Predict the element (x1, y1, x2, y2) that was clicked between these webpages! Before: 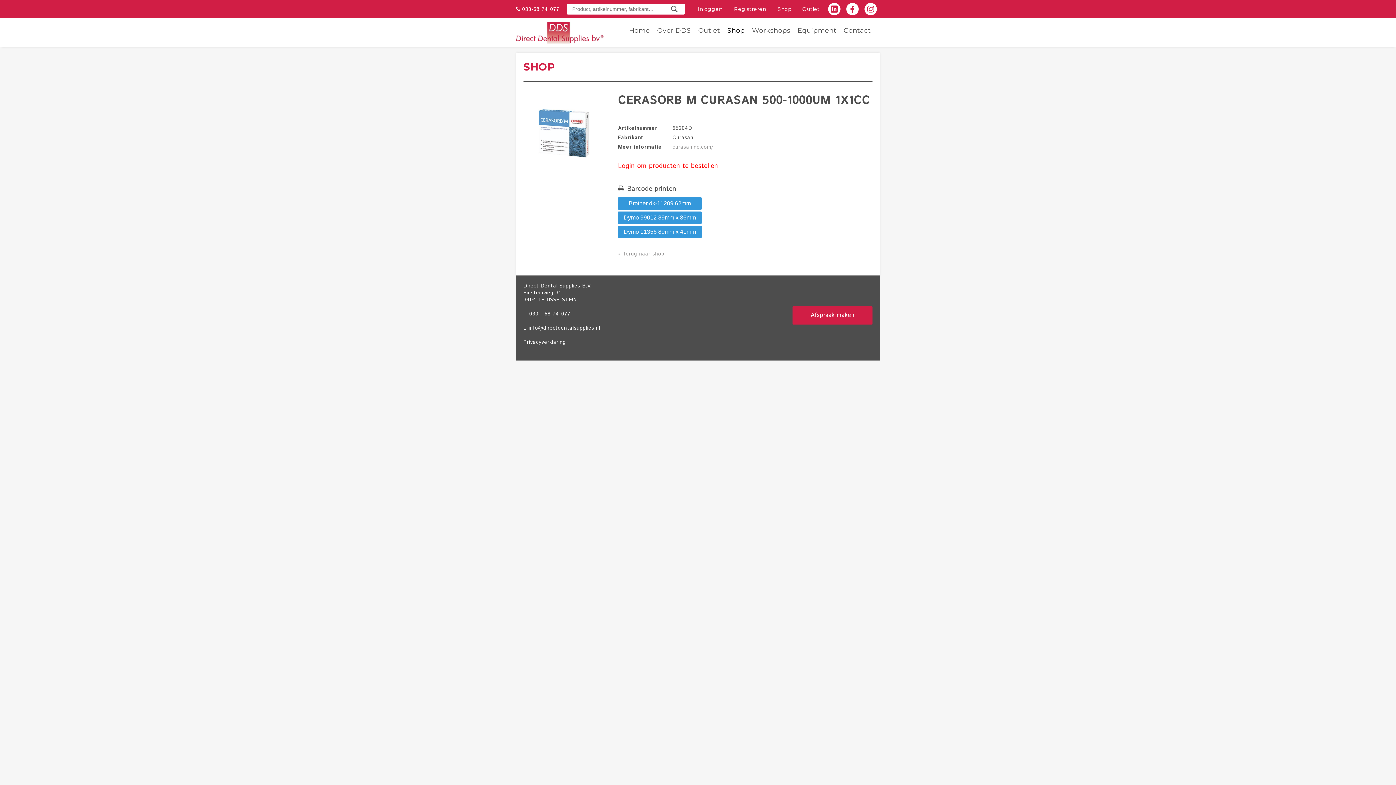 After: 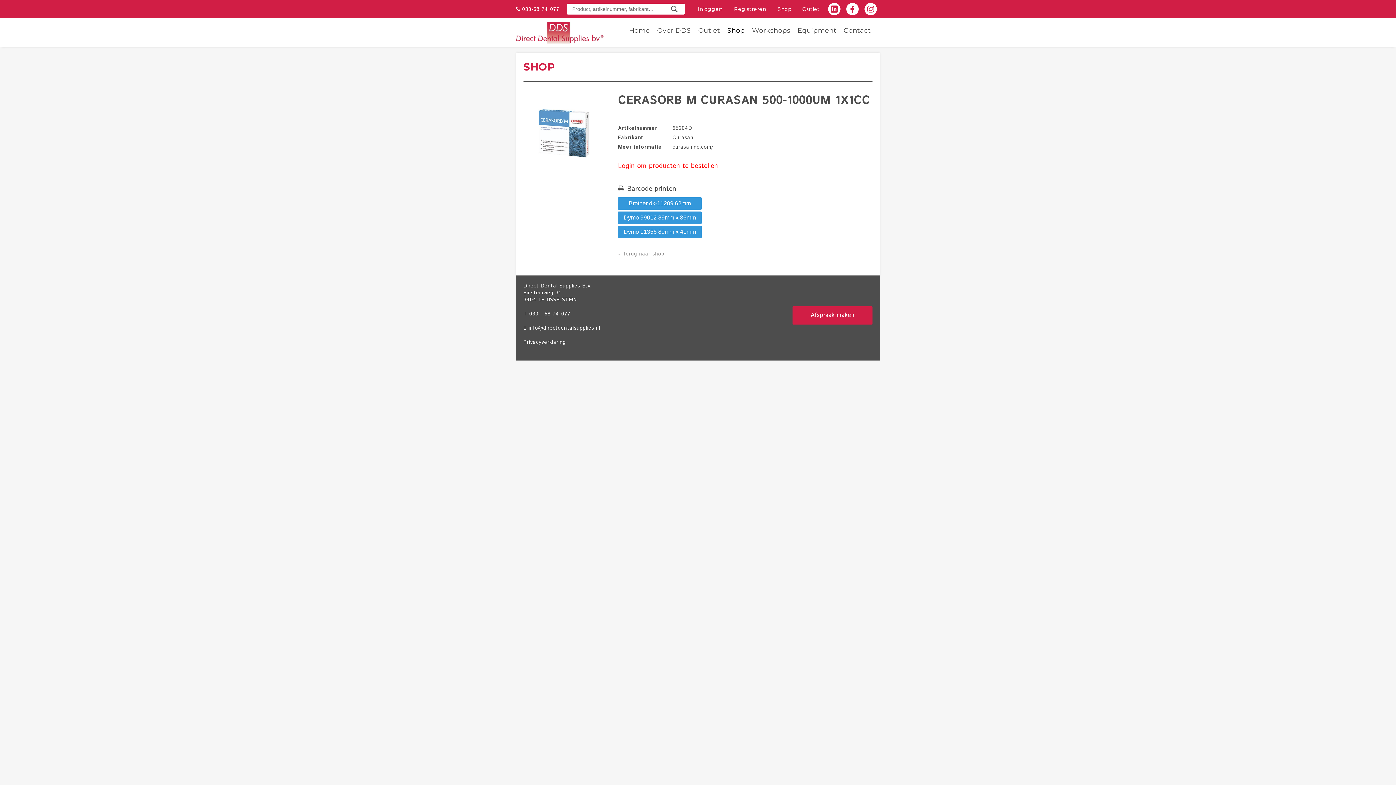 Action: bbox: (672, 143, 713, 150) label: curasaninc.com/